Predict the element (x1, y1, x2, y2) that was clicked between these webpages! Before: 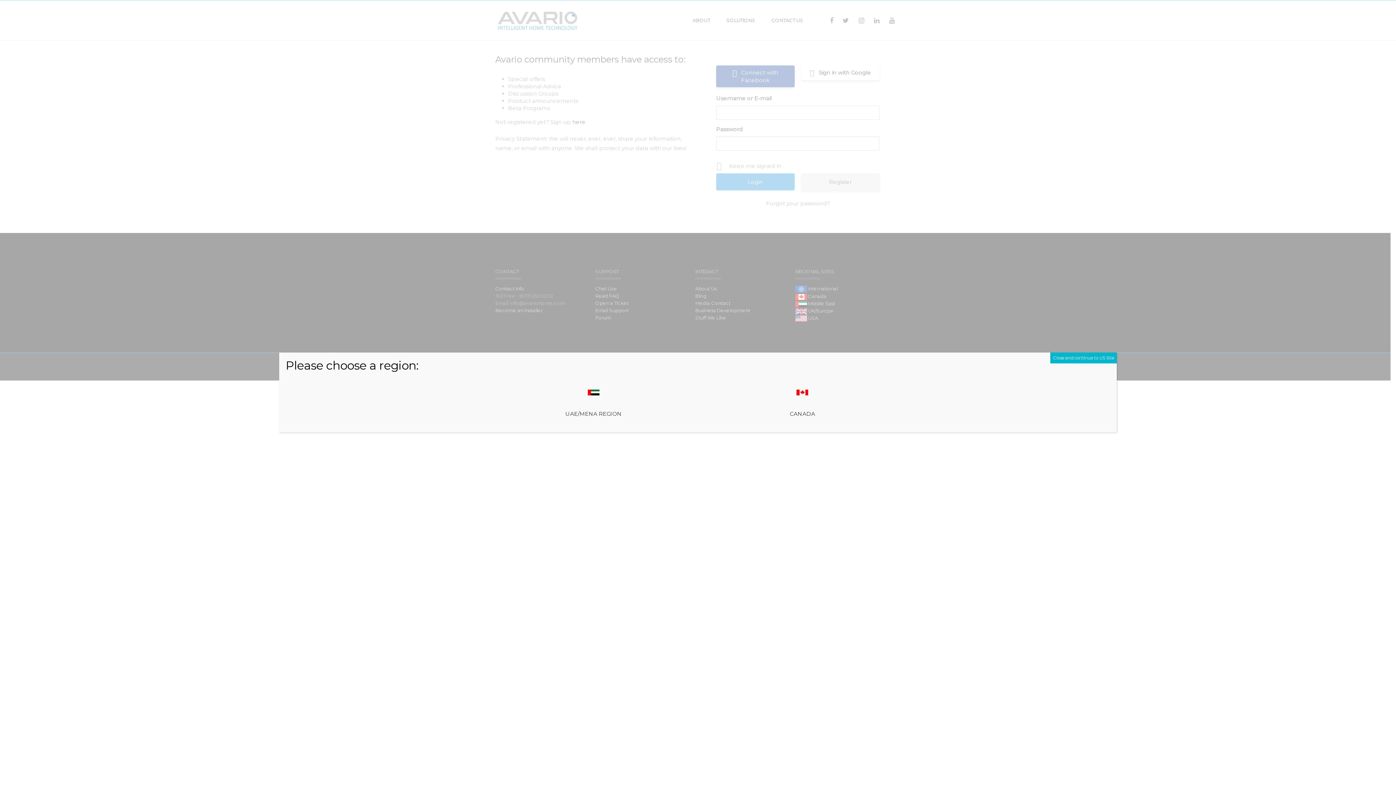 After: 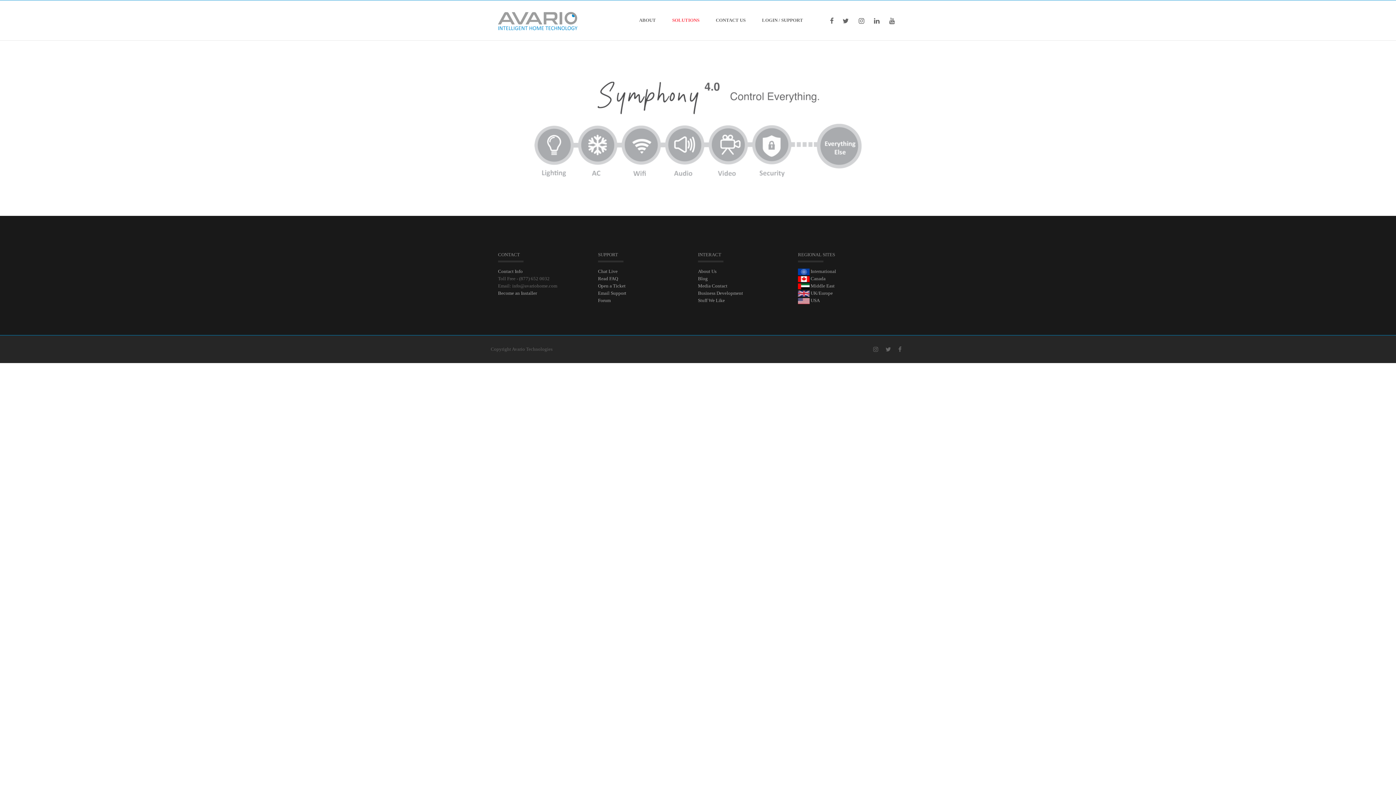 Action: bbox: (789, 410, 815, 417) label: CANADA